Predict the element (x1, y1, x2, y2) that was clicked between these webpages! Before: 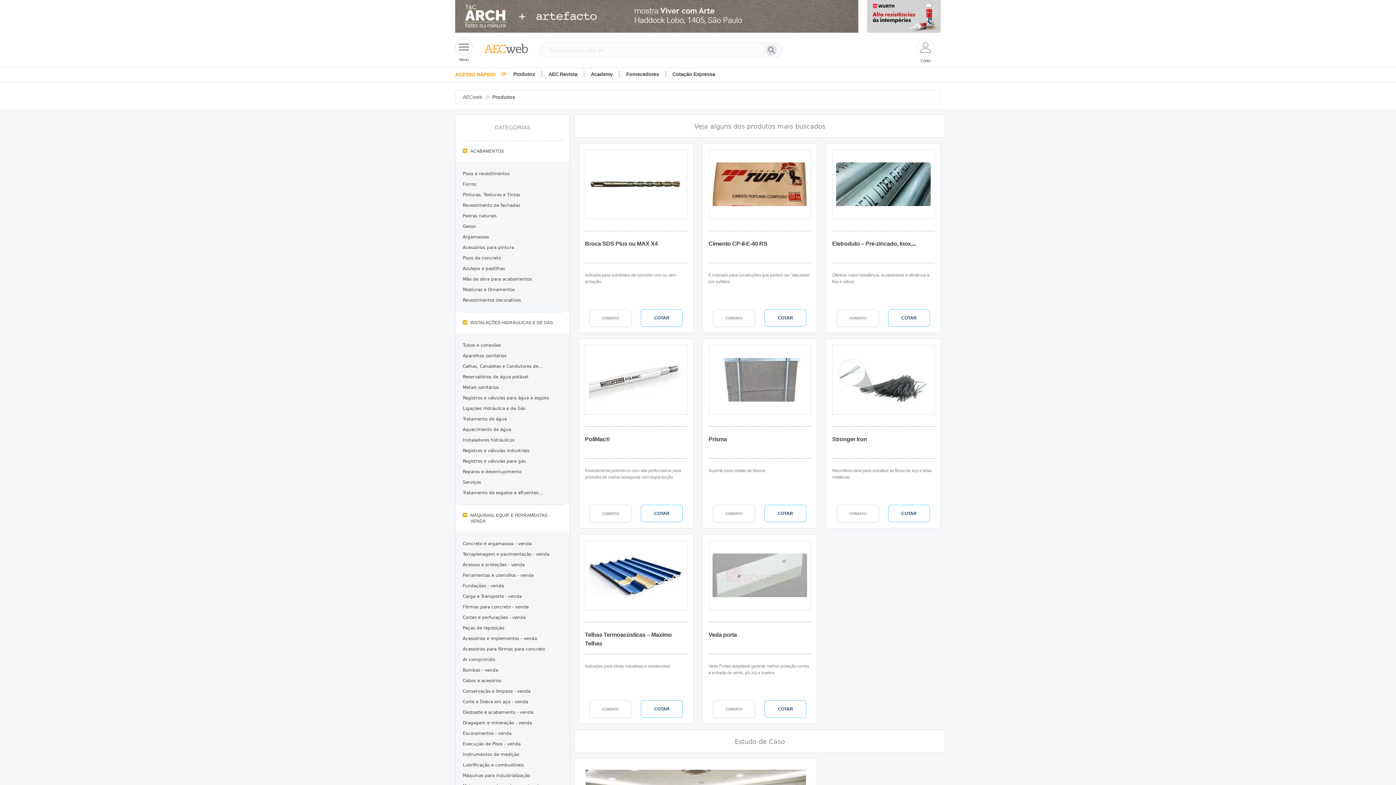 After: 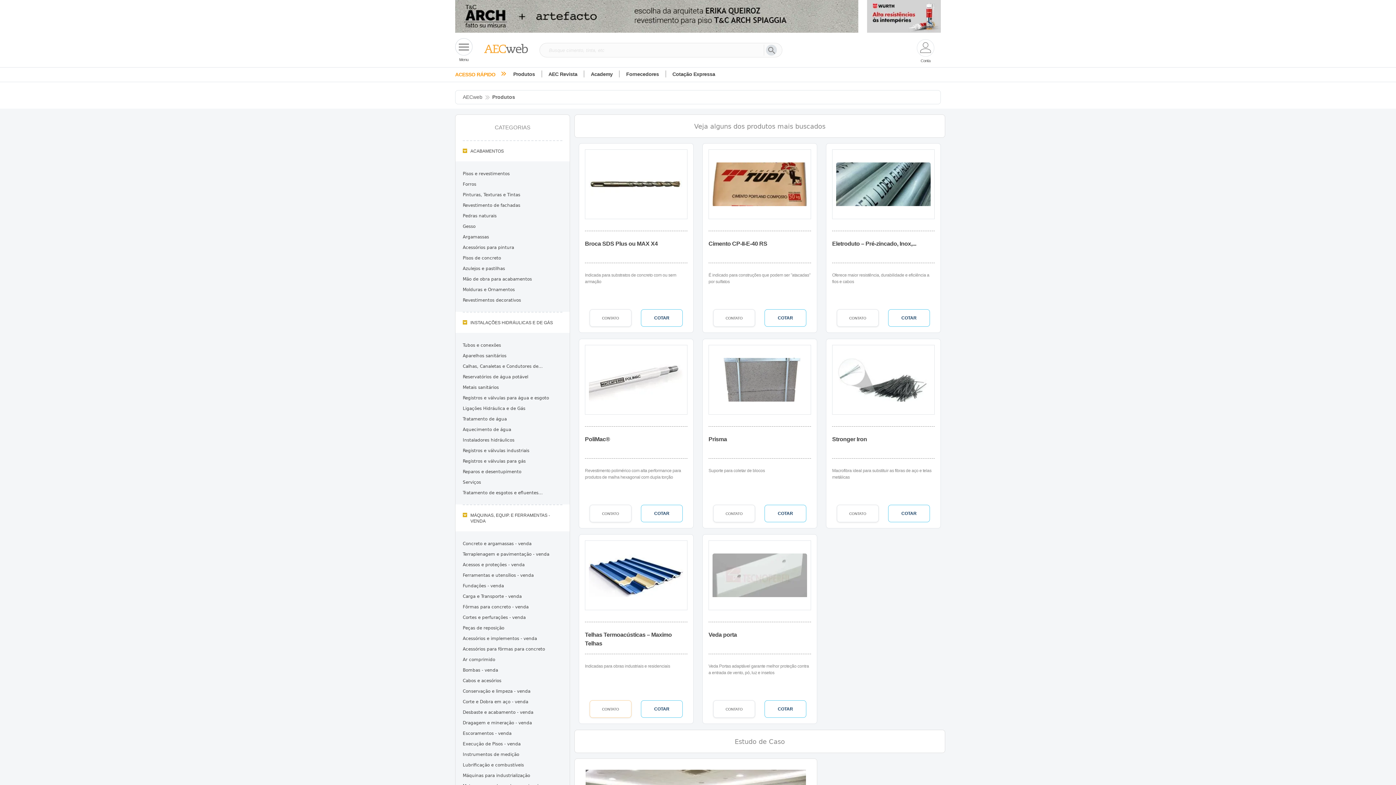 Action: label: CONTATO bbox: (589, 700, 631, 718)